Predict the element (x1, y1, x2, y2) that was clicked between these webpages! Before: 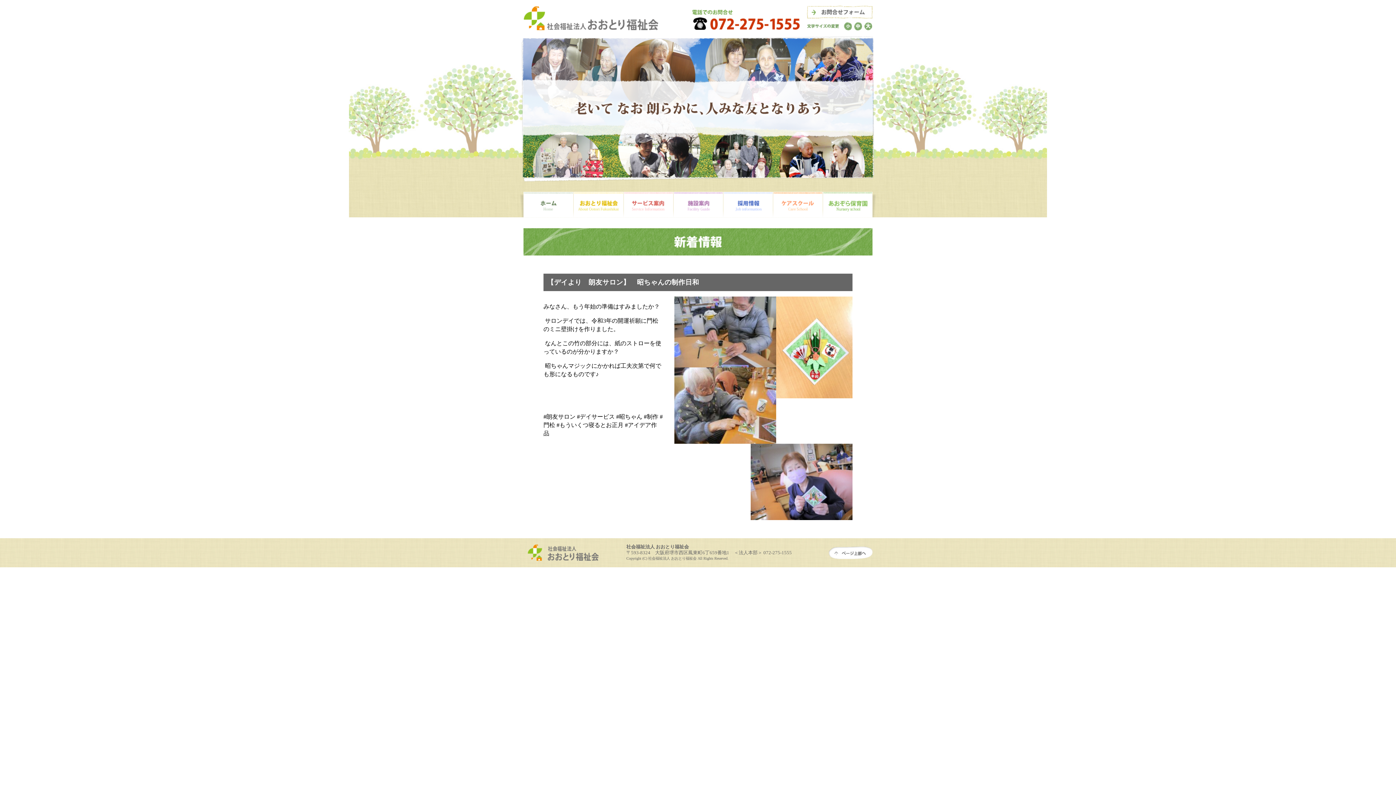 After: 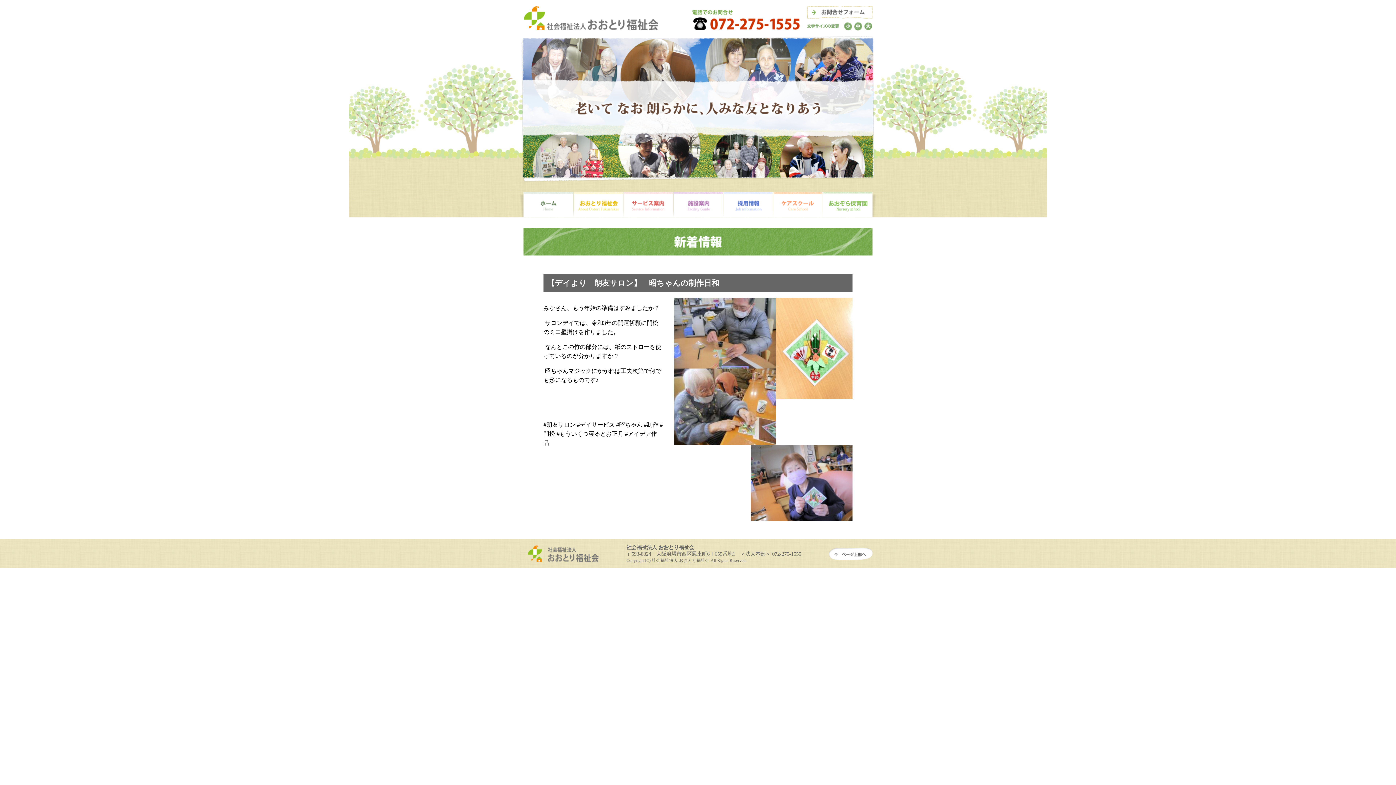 Action: bbox: (864, 22, 872, 28)